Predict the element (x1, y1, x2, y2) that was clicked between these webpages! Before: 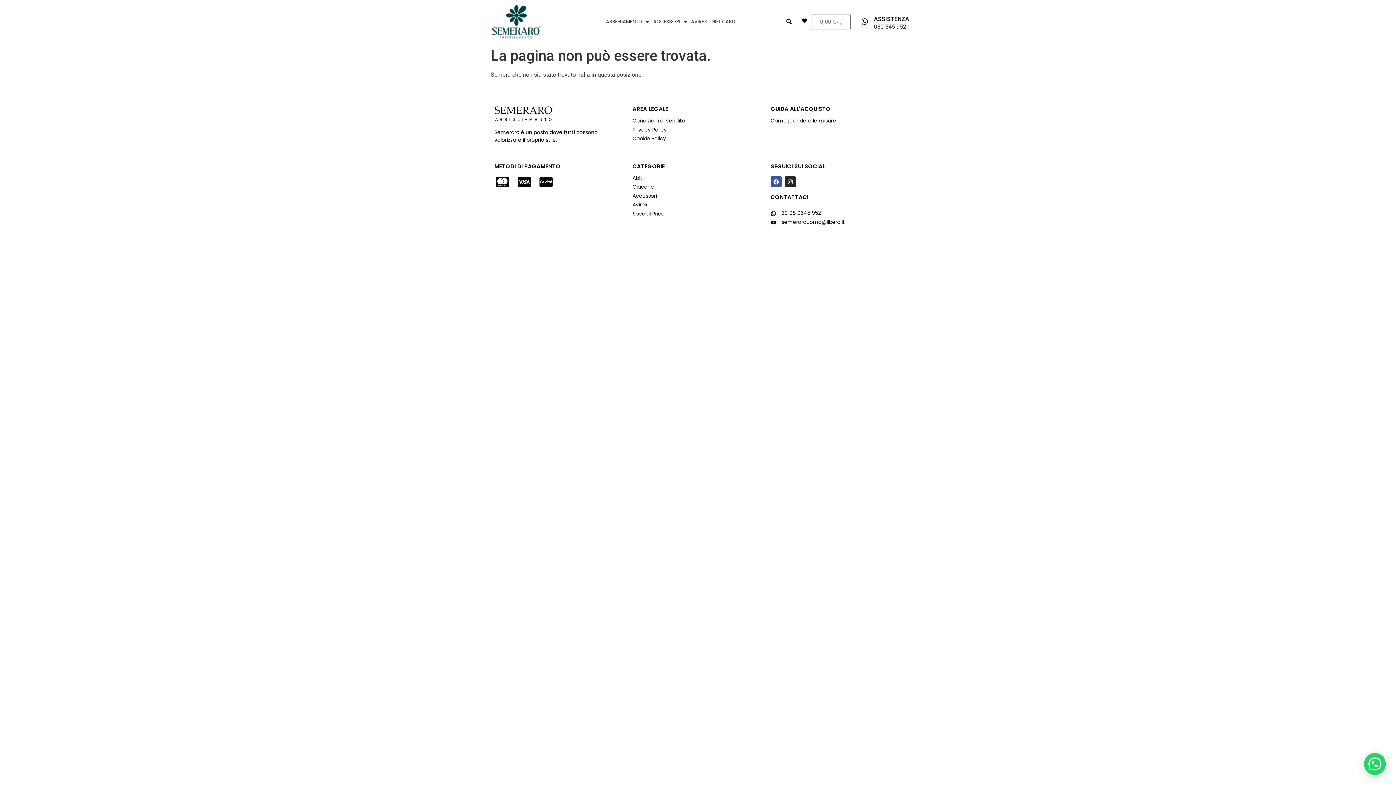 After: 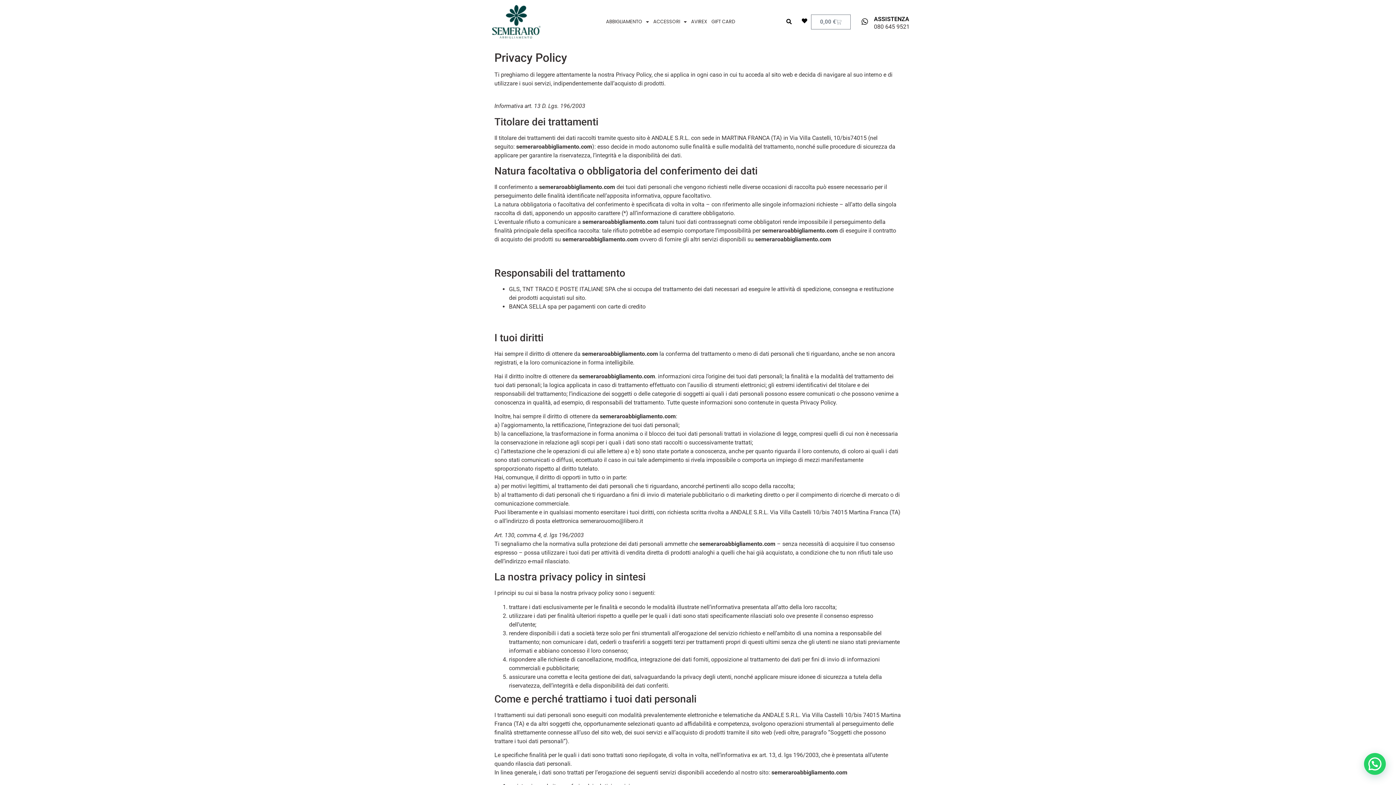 Action: label: Privacy Policy  bbox: (632, 126, 668, 133)